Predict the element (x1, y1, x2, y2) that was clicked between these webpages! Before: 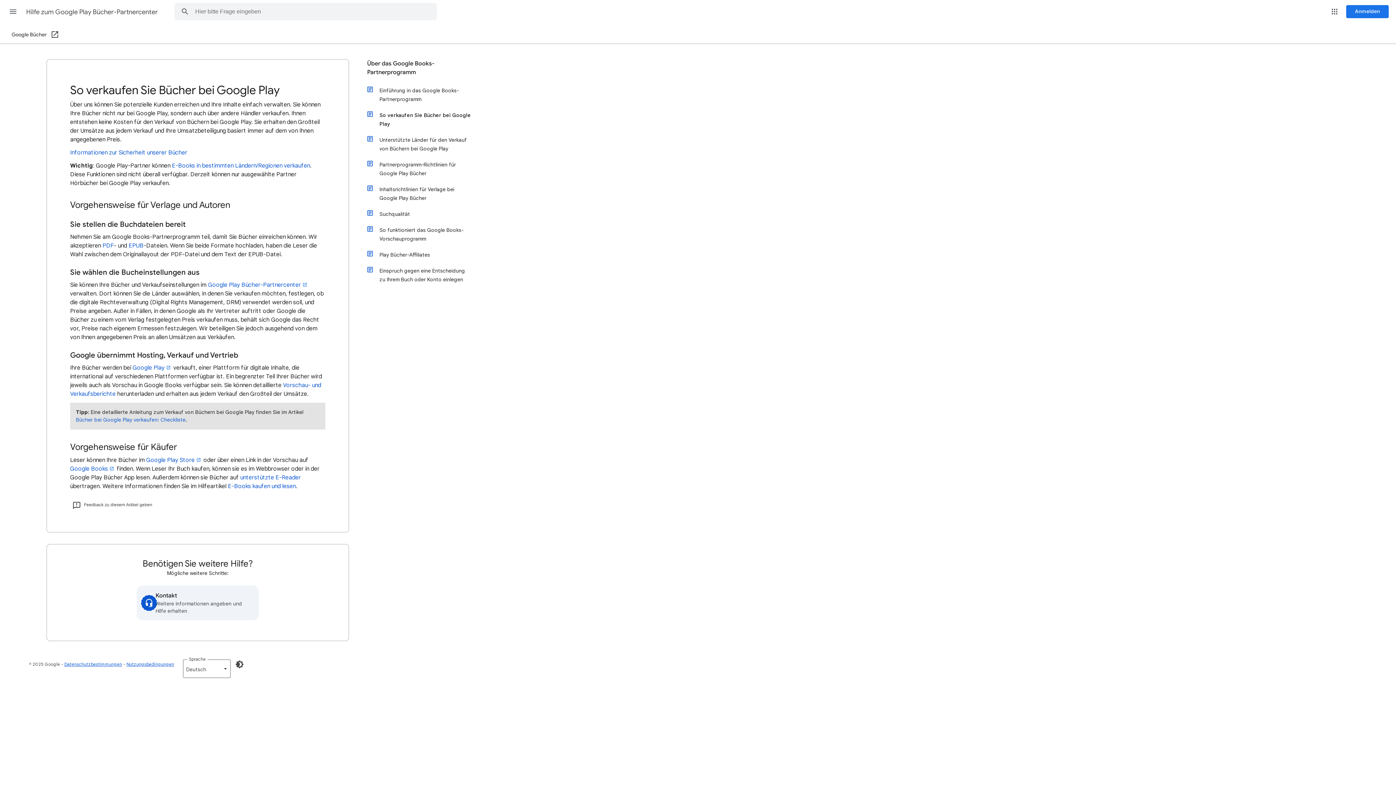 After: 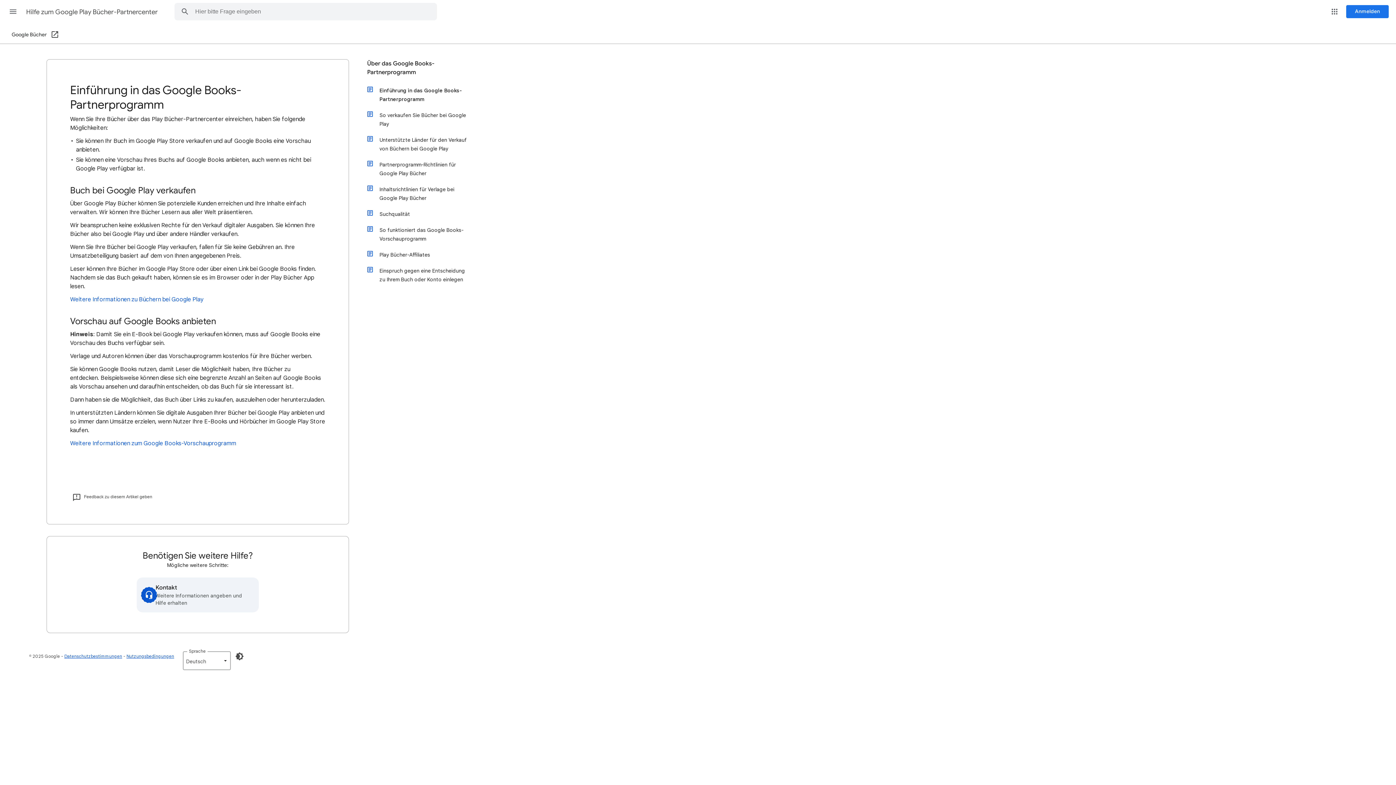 Action: label: Einführung in das Google Books-Partnerprogramm bbox: (374, 82, 472, 107)